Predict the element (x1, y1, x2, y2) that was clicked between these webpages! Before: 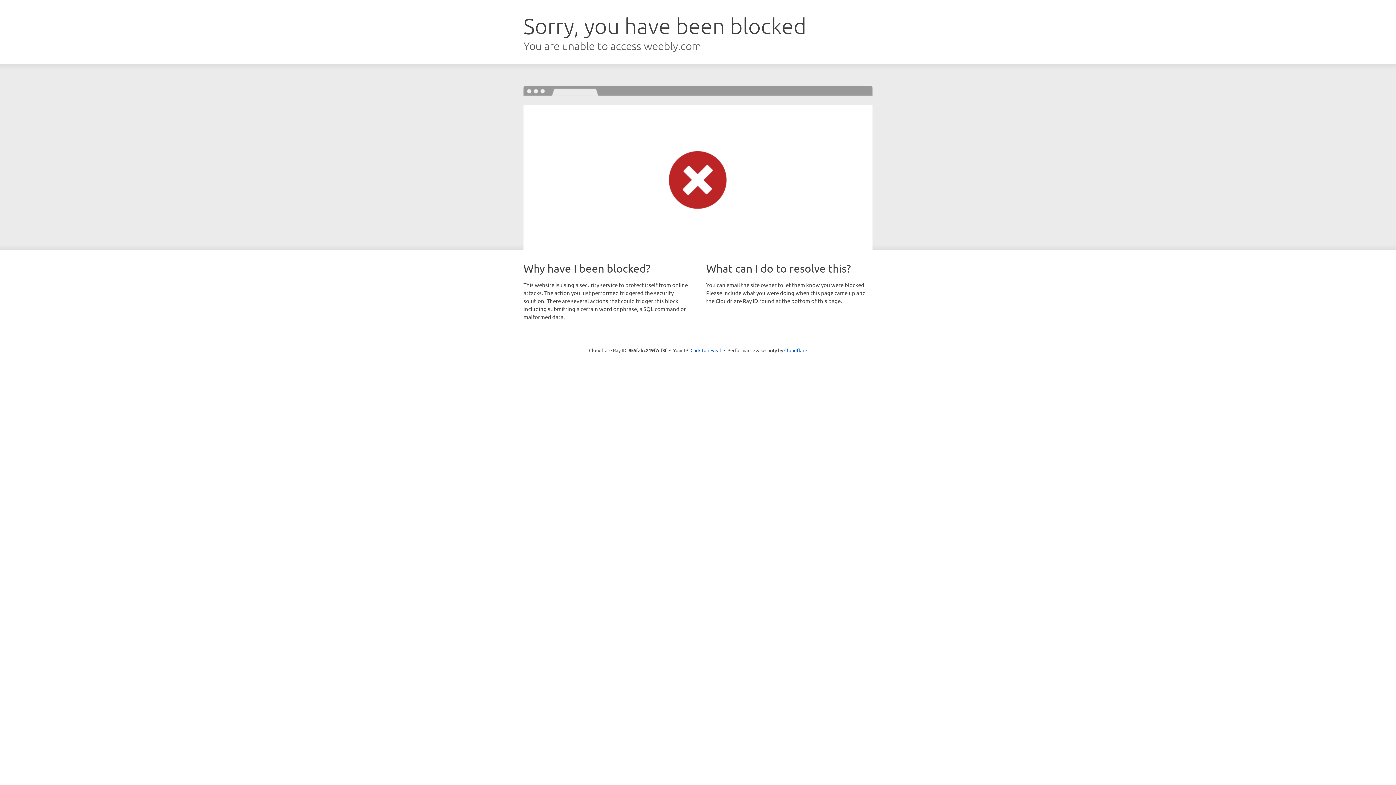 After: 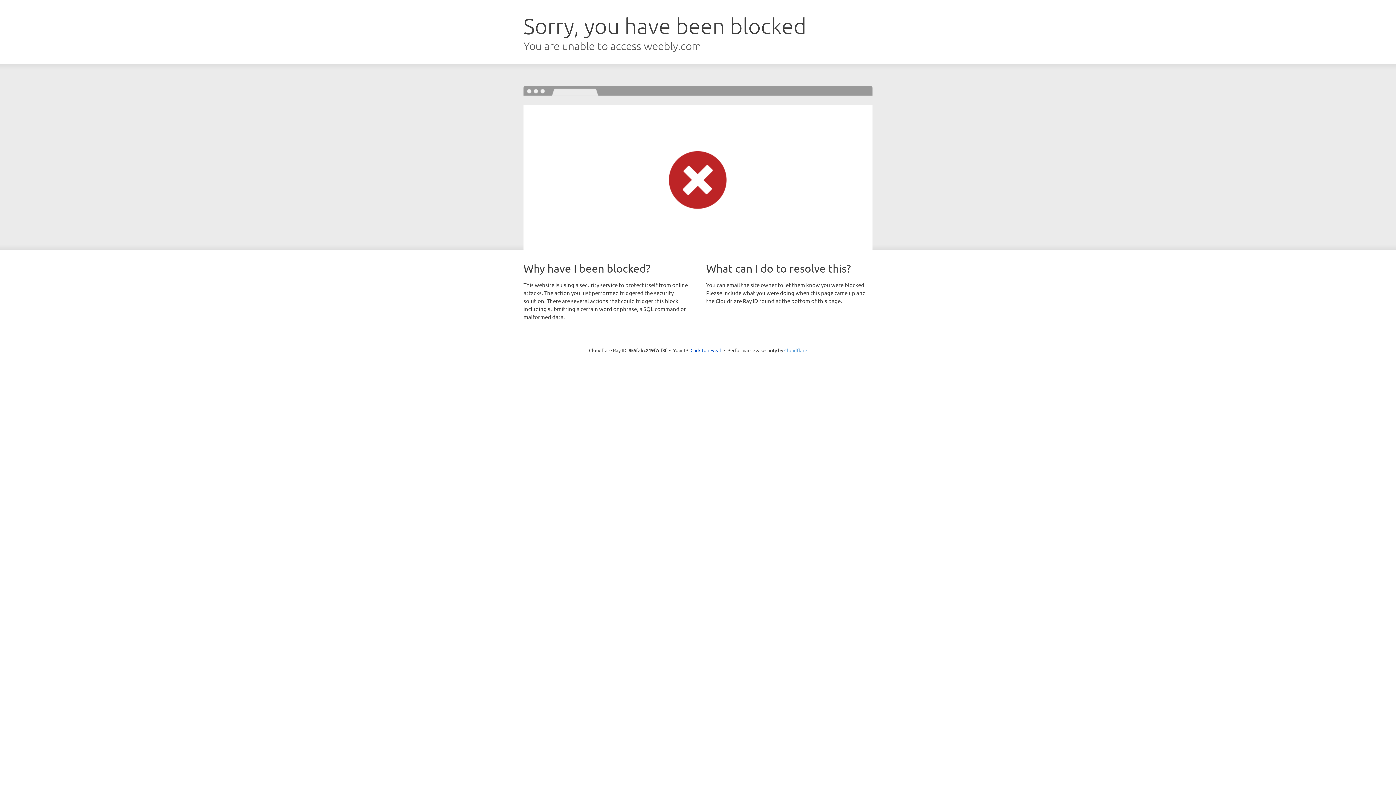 Action: bbox: (784, 347, 807, 353) label: Cloudflare